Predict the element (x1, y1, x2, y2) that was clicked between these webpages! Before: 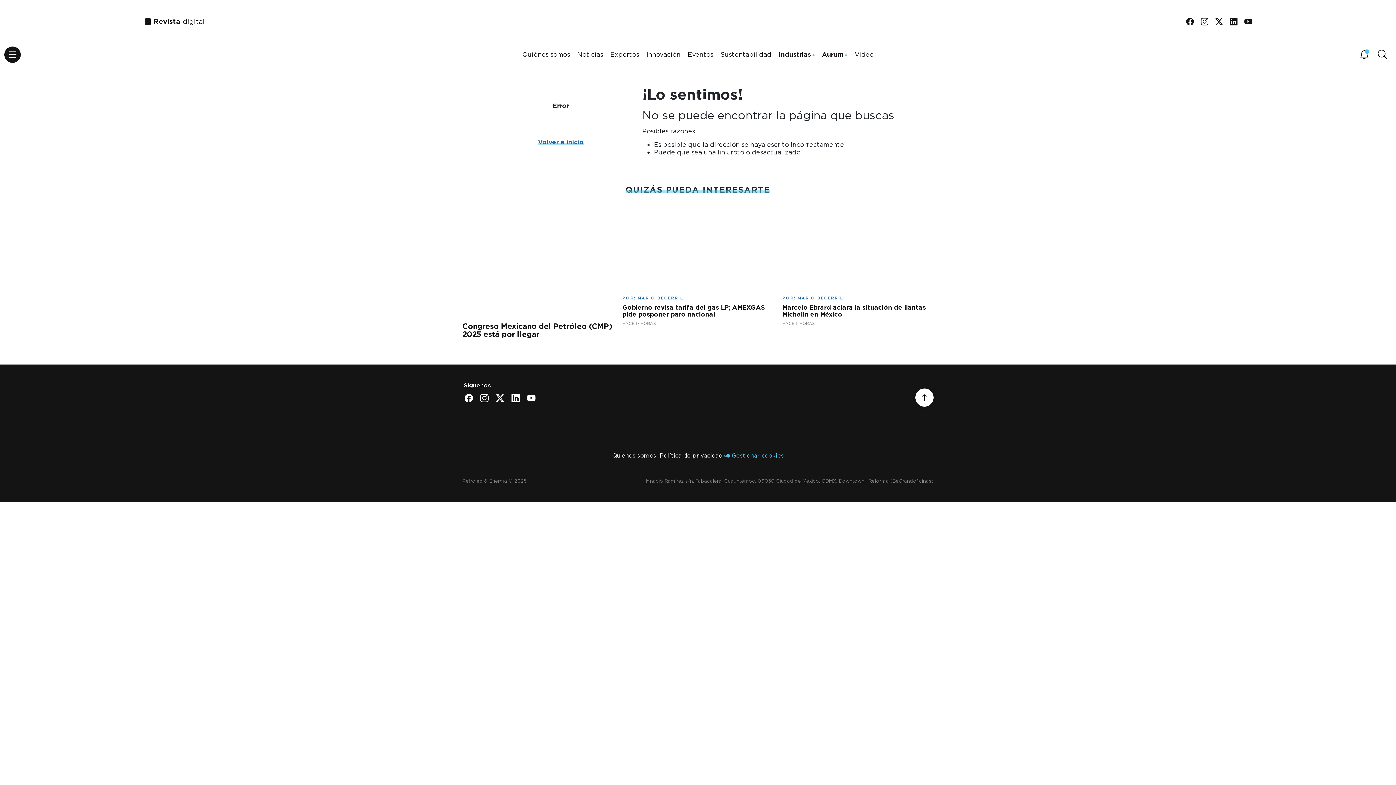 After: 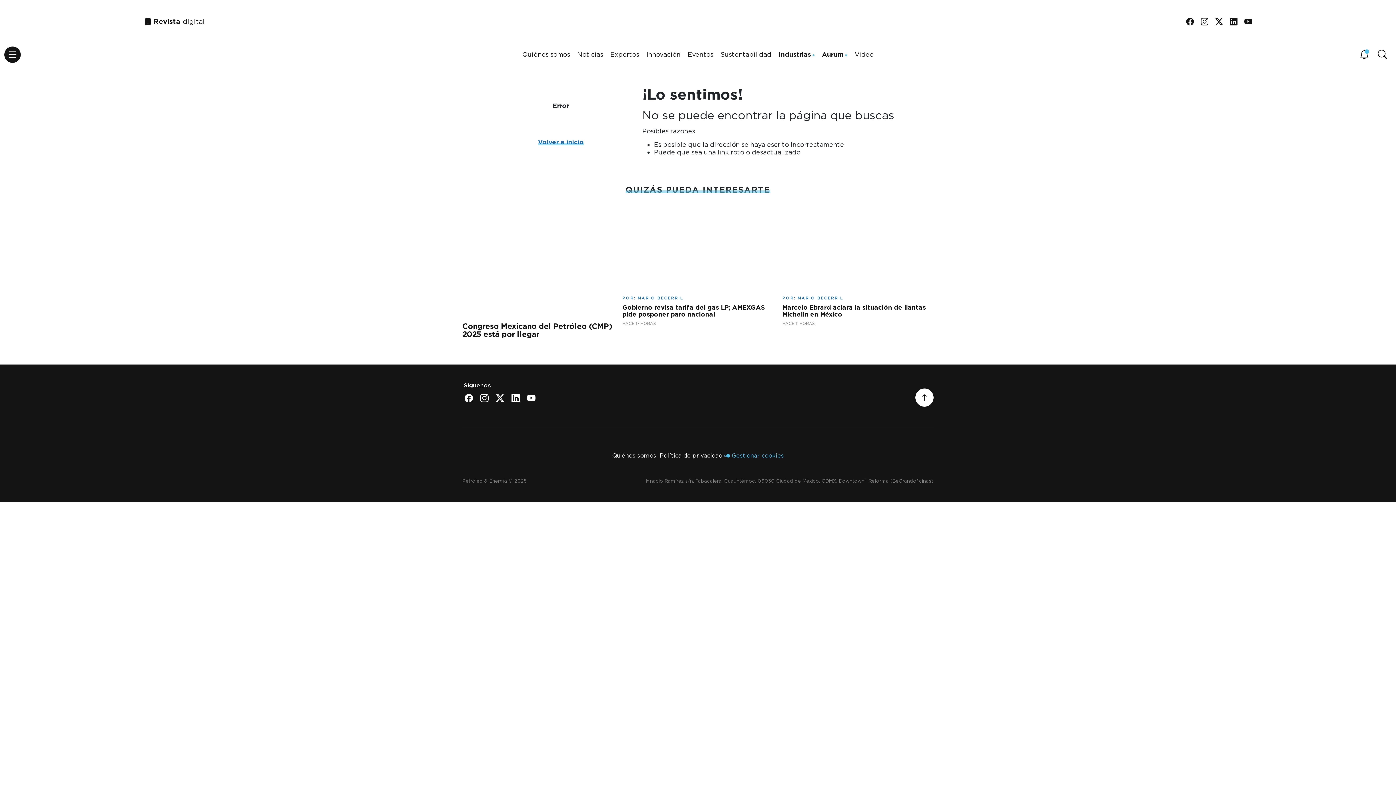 Action: bbox: (607, 386, 789, 408)